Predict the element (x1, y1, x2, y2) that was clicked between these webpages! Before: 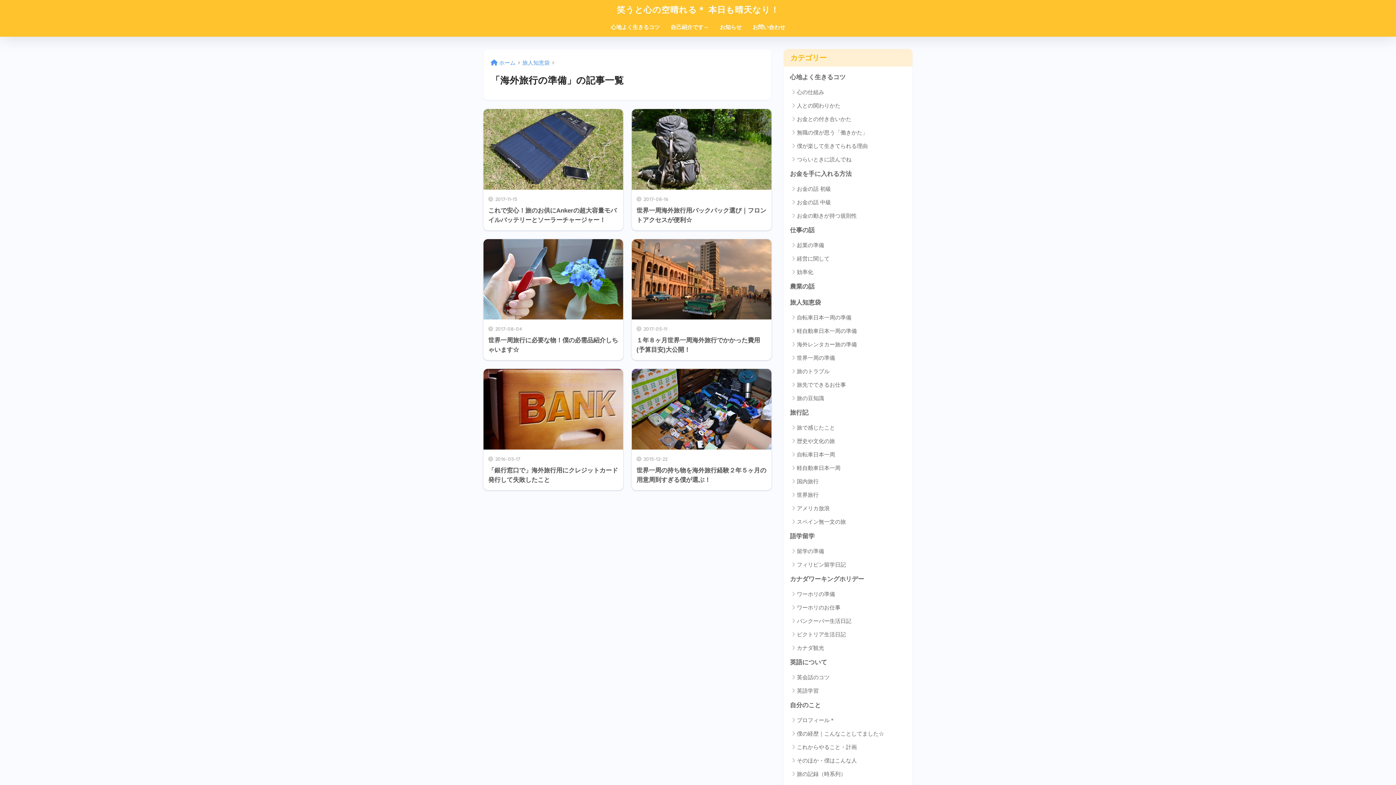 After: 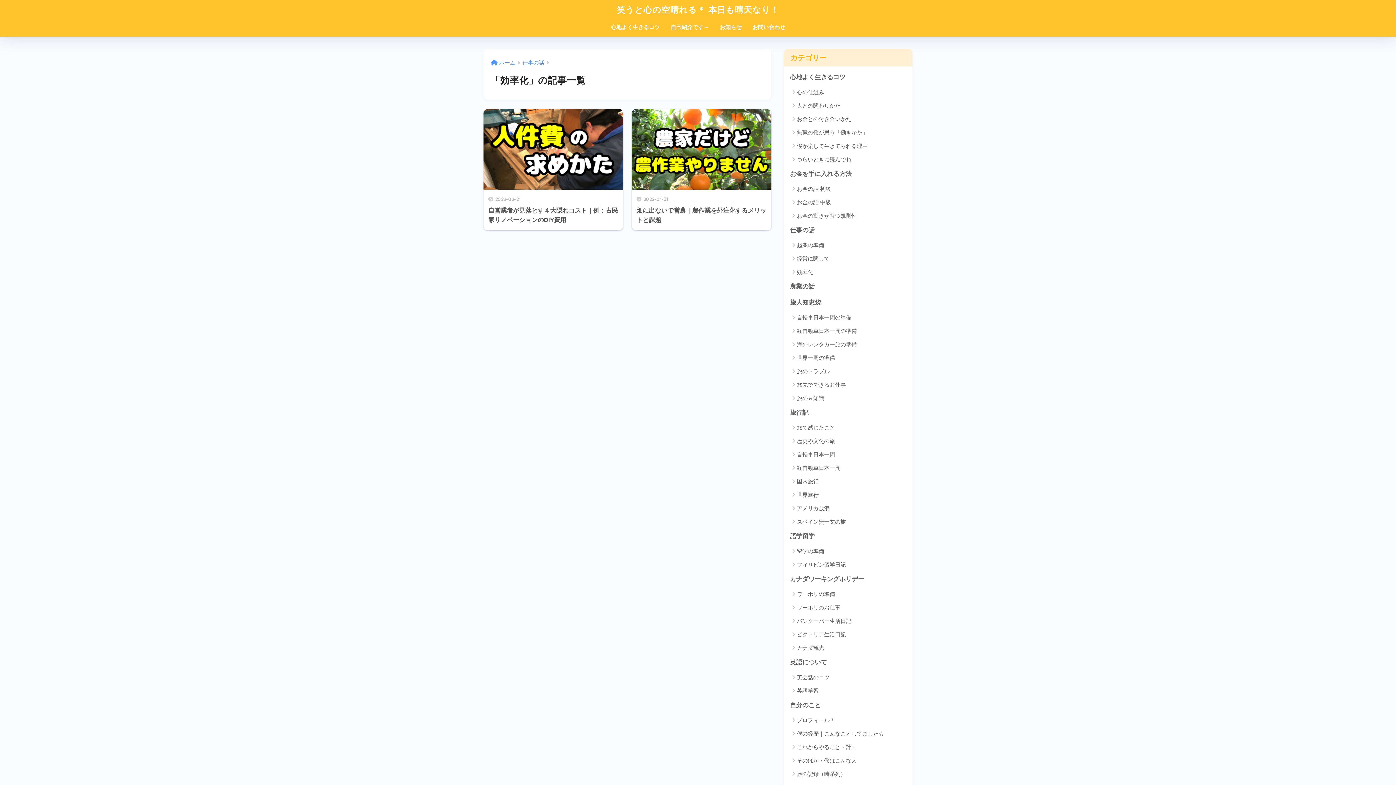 Action: bbox: (787, 265, 909, 278) label: 効率化